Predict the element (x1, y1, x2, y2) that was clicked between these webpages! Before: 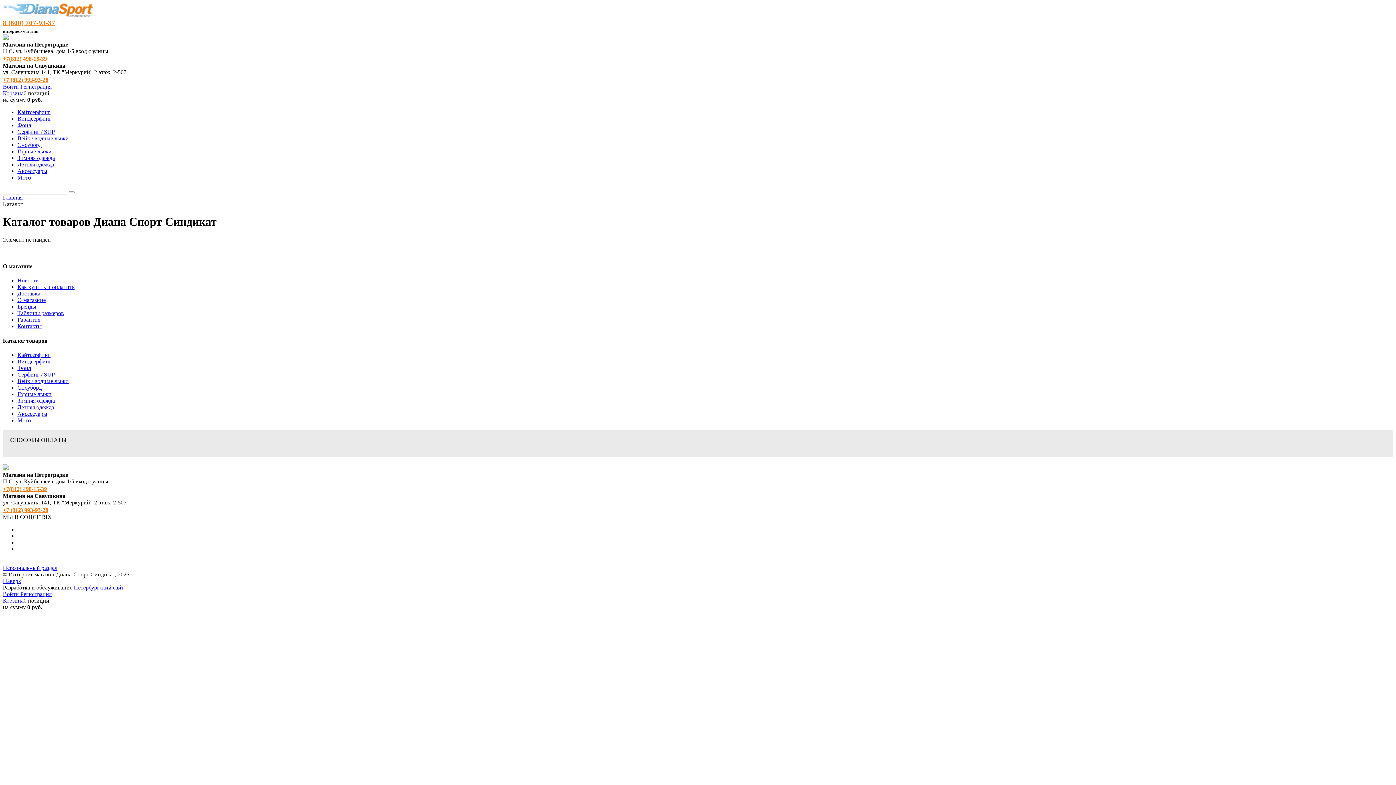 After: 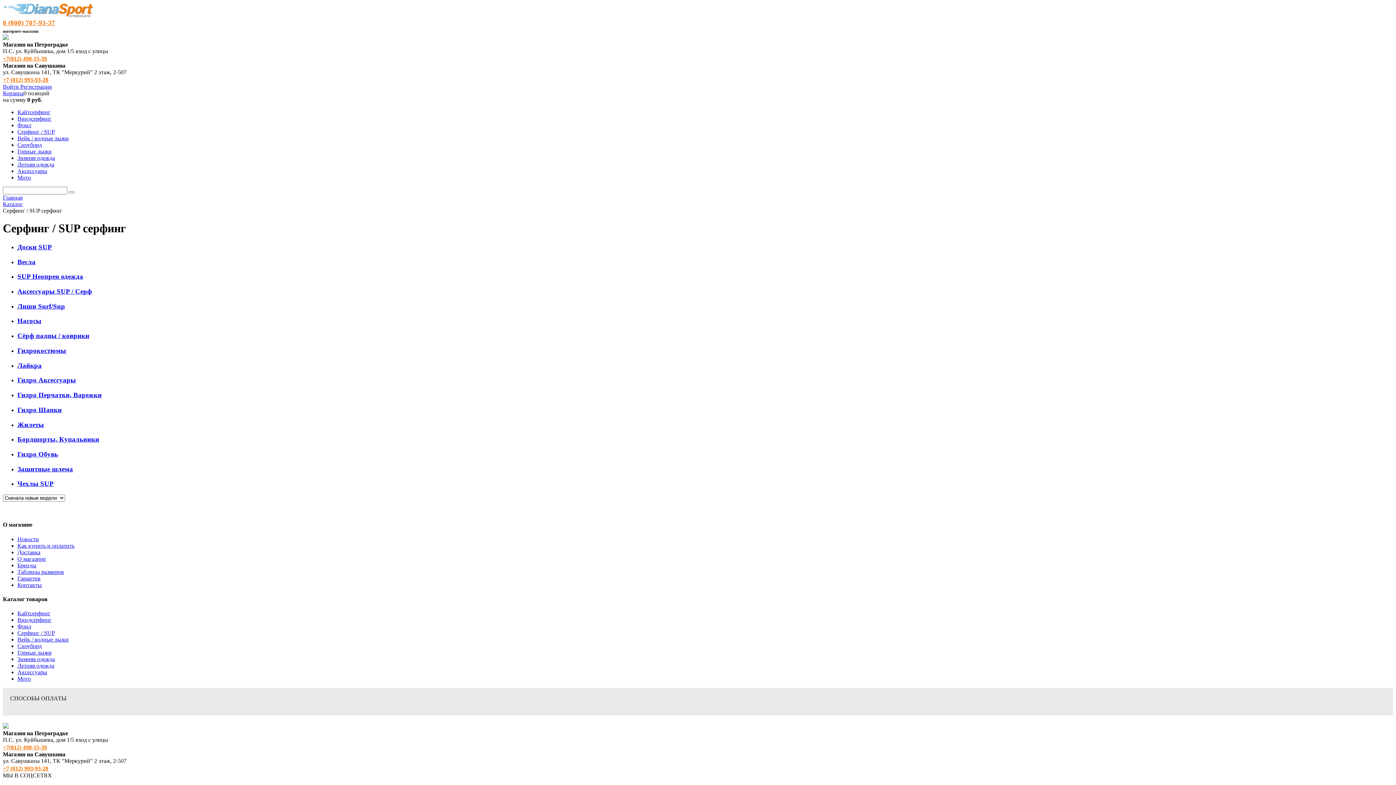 Action: label: Серфинг / SUP bbox: (17, 371, 54, 377)